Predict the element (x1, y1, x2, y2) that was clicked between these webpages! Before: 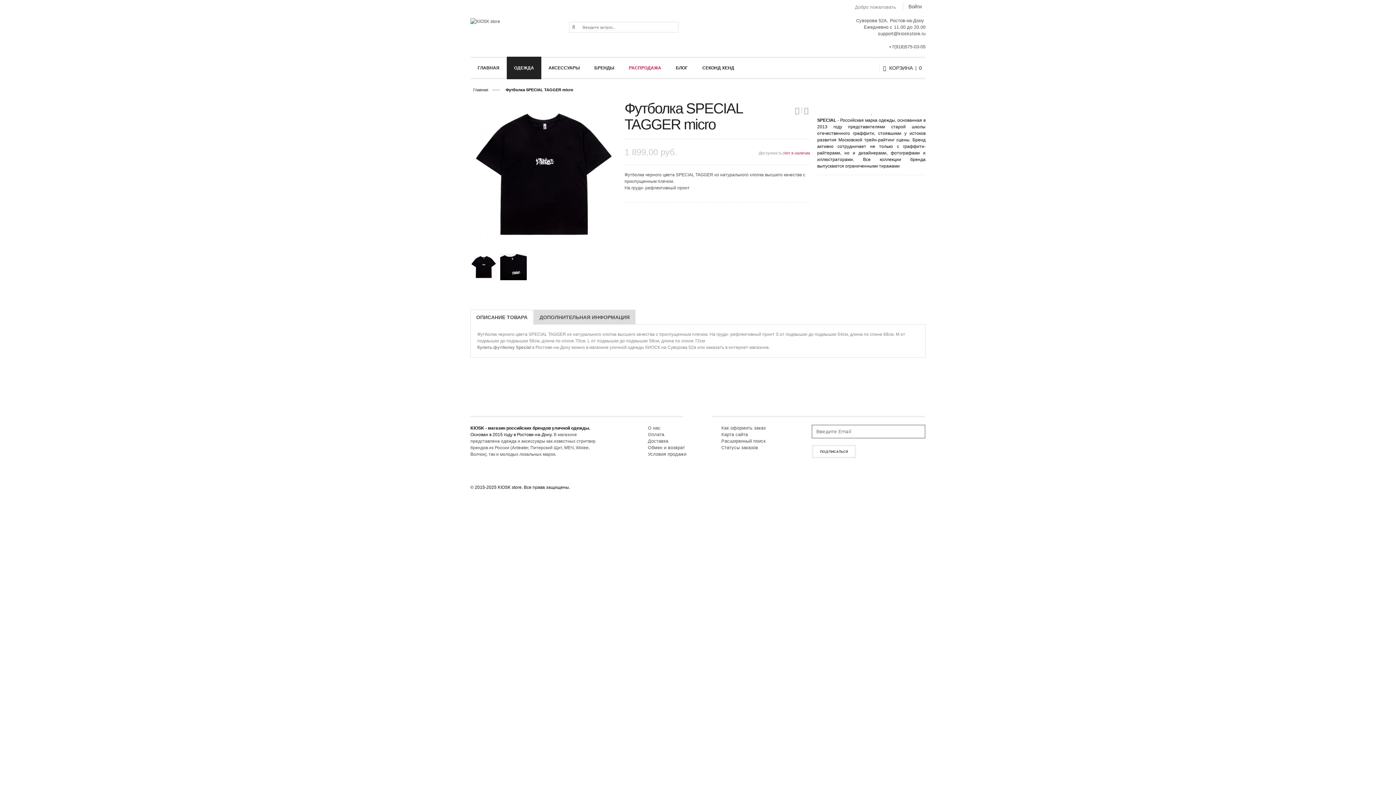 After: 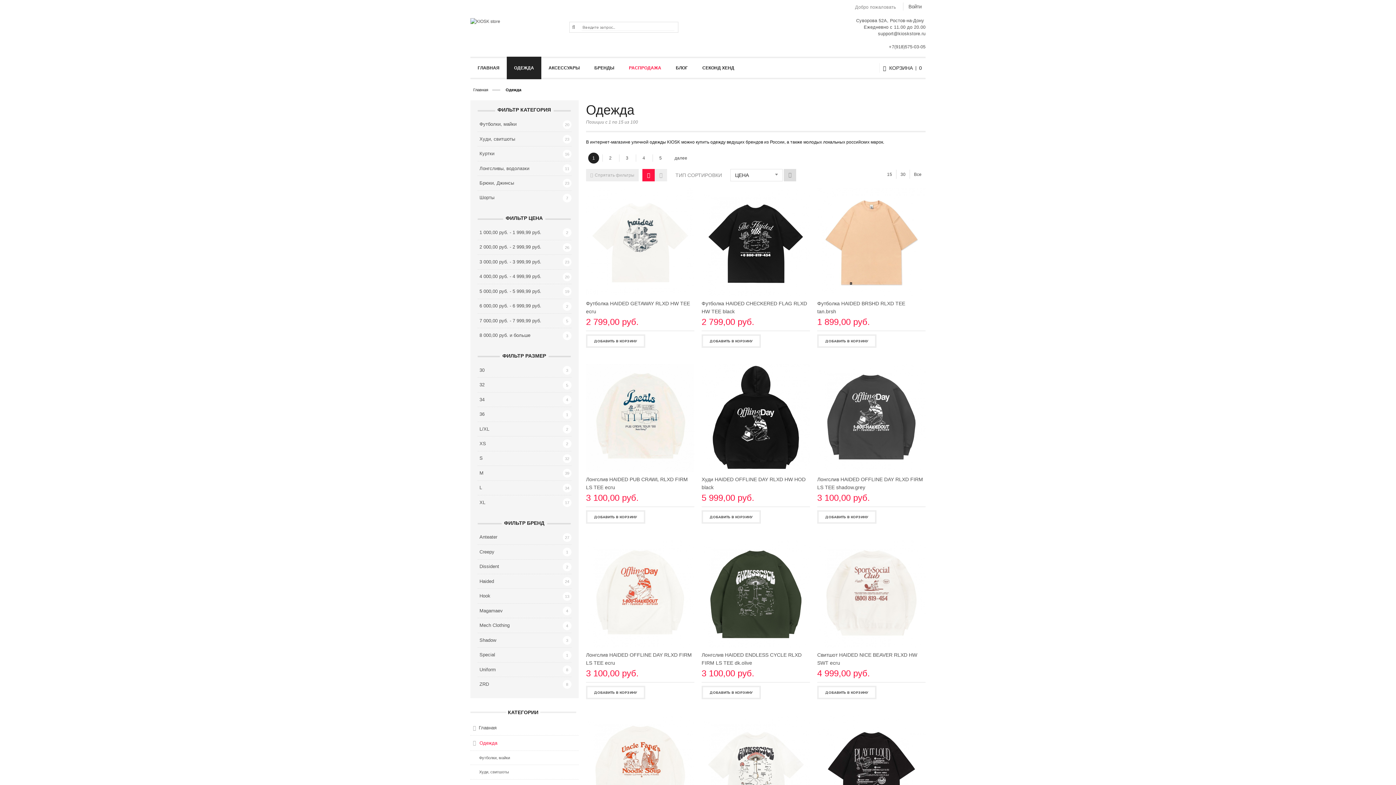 Action: bbox: (506, 56, 541, 79) label: ОДЕЖДА